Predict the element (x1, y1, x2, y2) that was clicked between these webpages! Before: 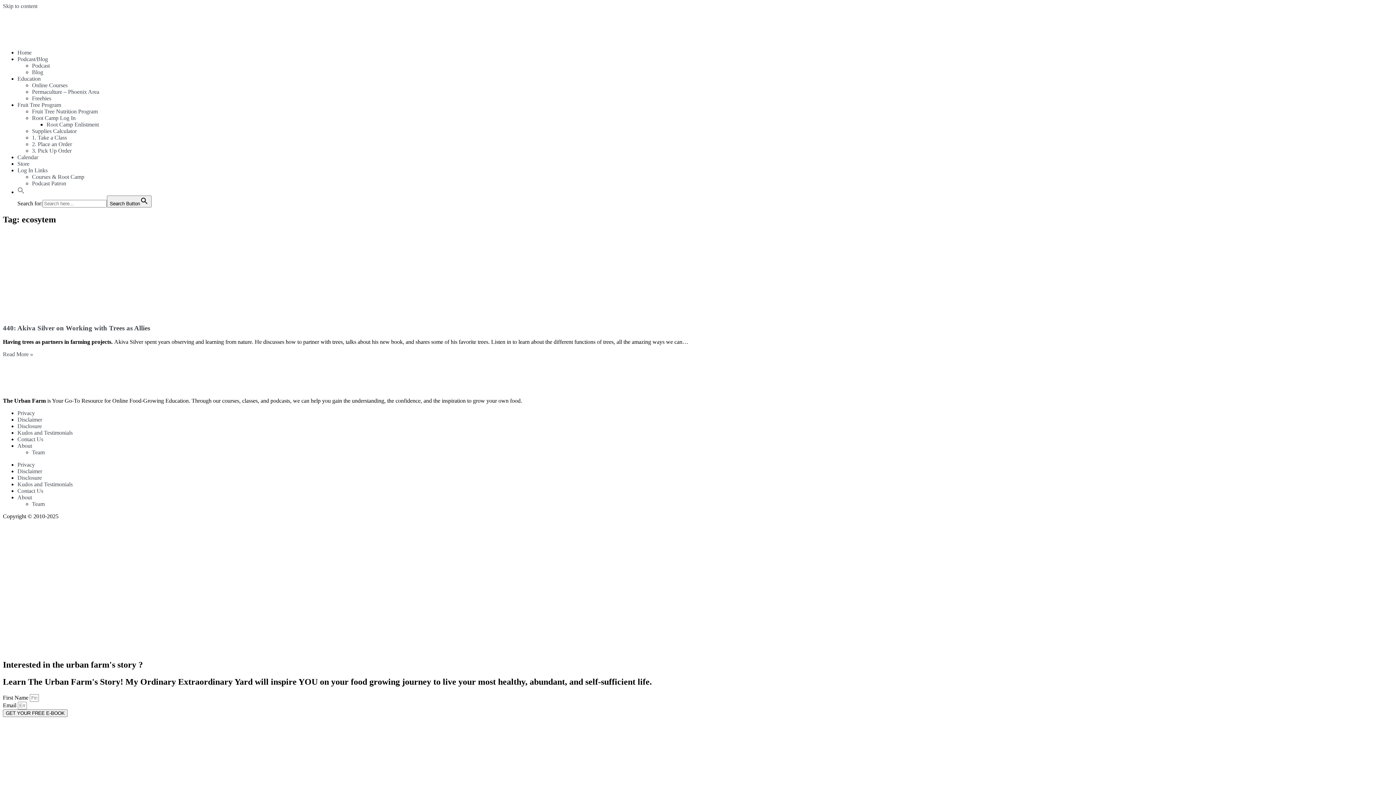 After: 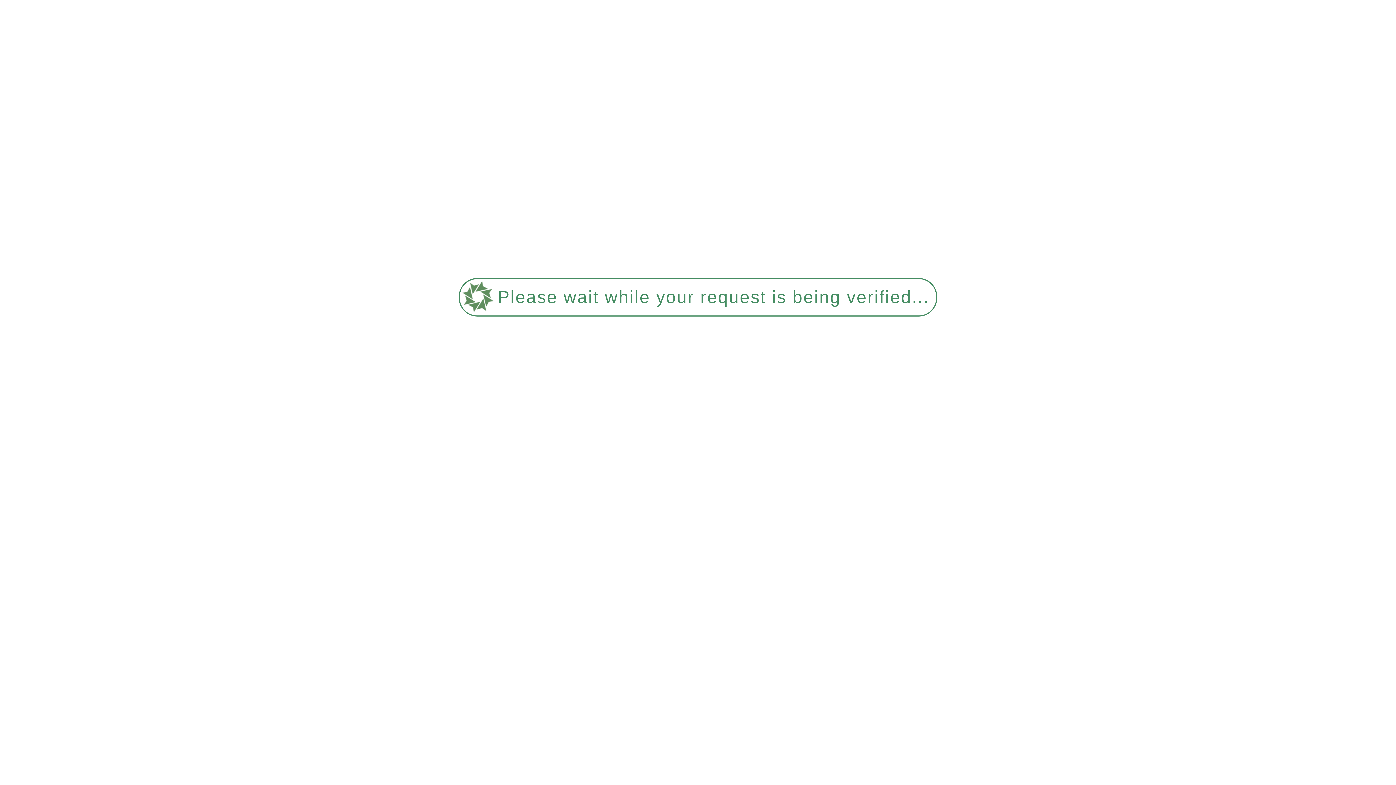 Action: bbox: (32, 147, 71, 153) label: 3. Pick Up Order